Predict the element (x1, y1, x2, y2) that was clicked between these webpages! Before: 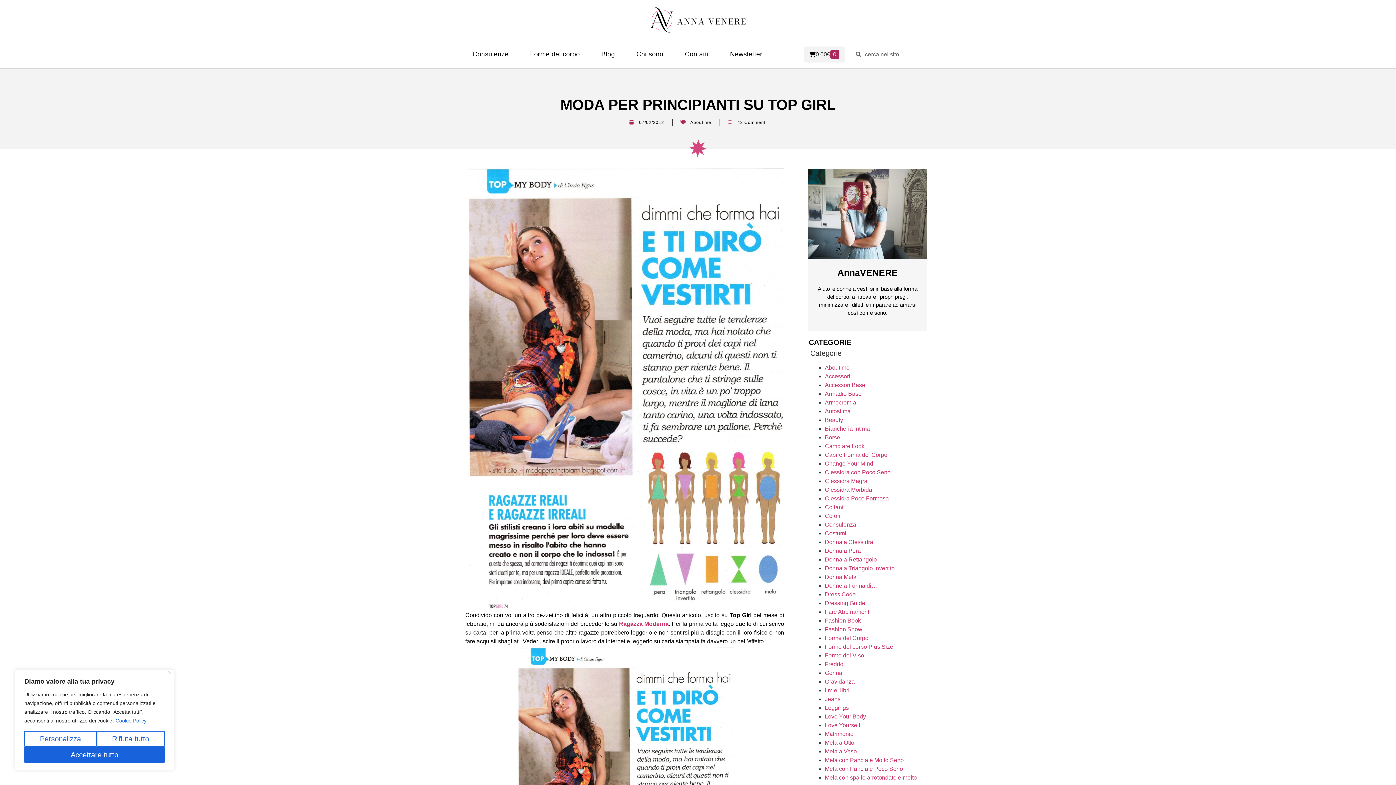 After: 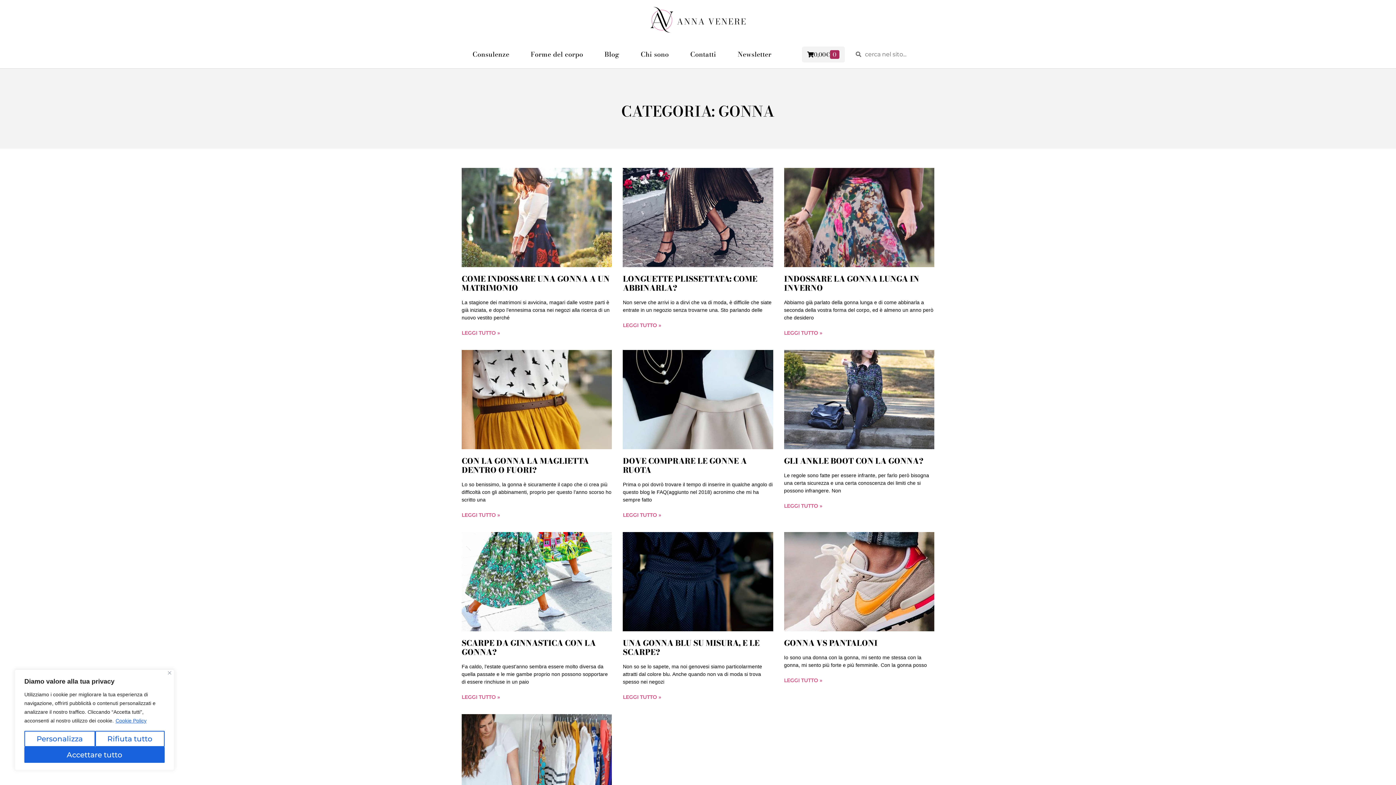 Action: bbox: (825, 670, 842, 676) label: Gonna